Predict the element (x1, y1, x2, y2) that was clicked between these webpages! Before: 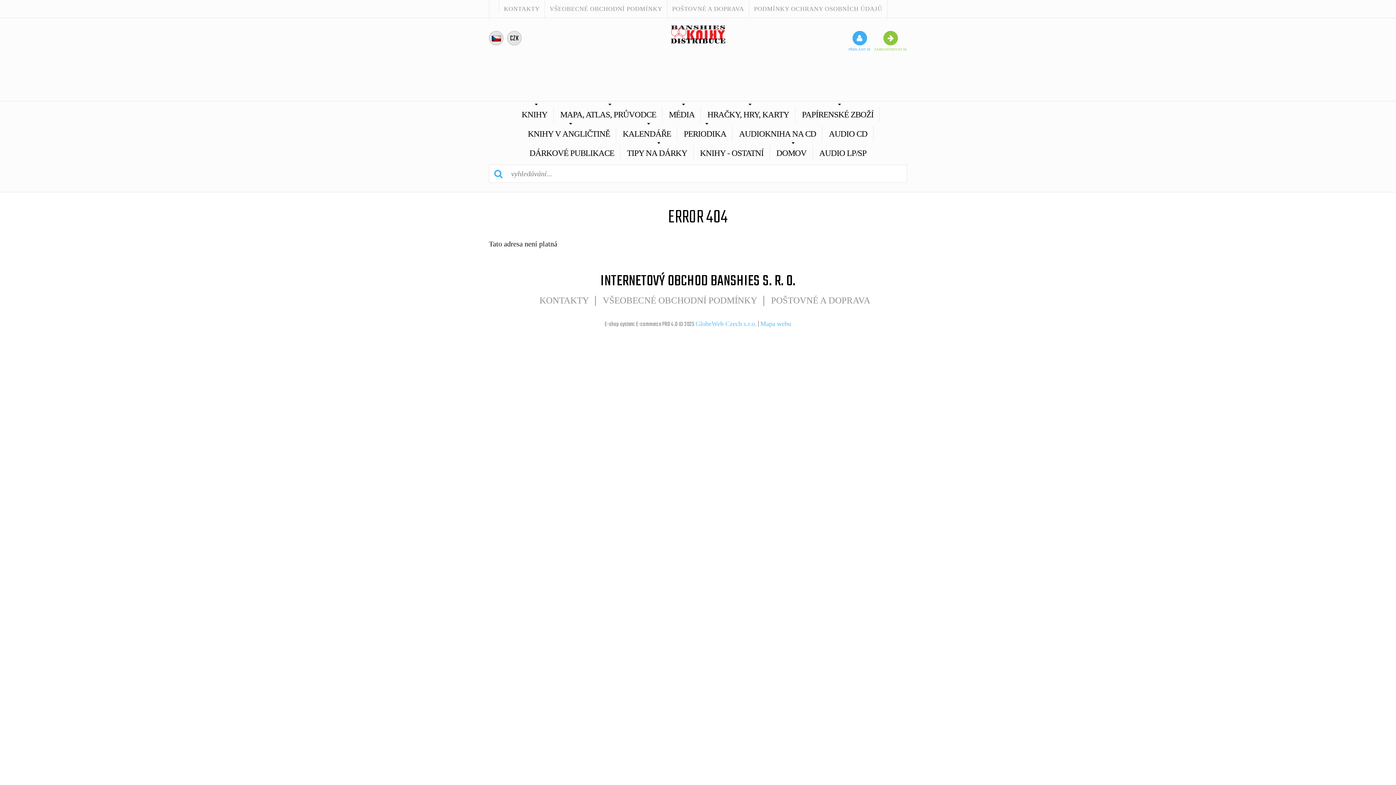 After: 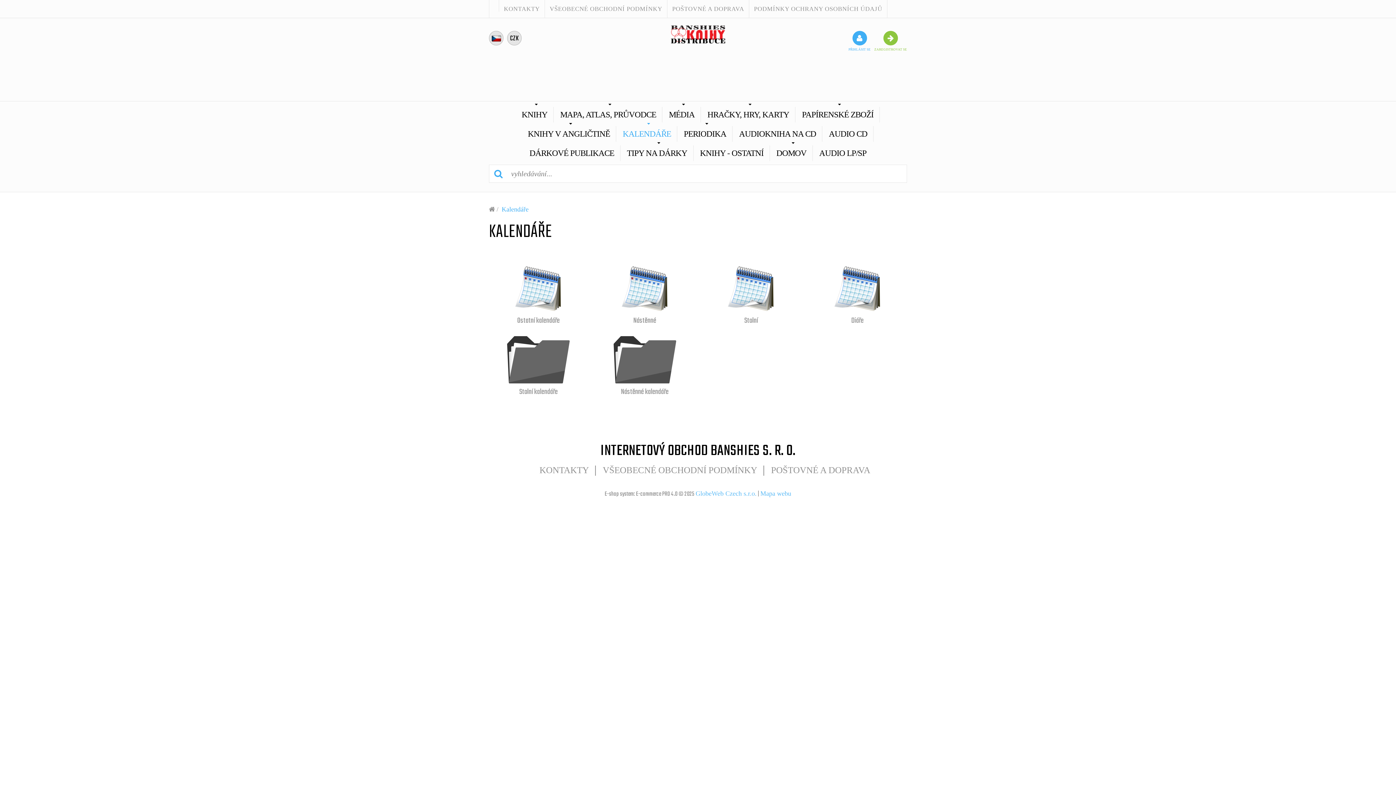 Action: label: KALENDÁŘE bbox: (617, 126, 677, 141)